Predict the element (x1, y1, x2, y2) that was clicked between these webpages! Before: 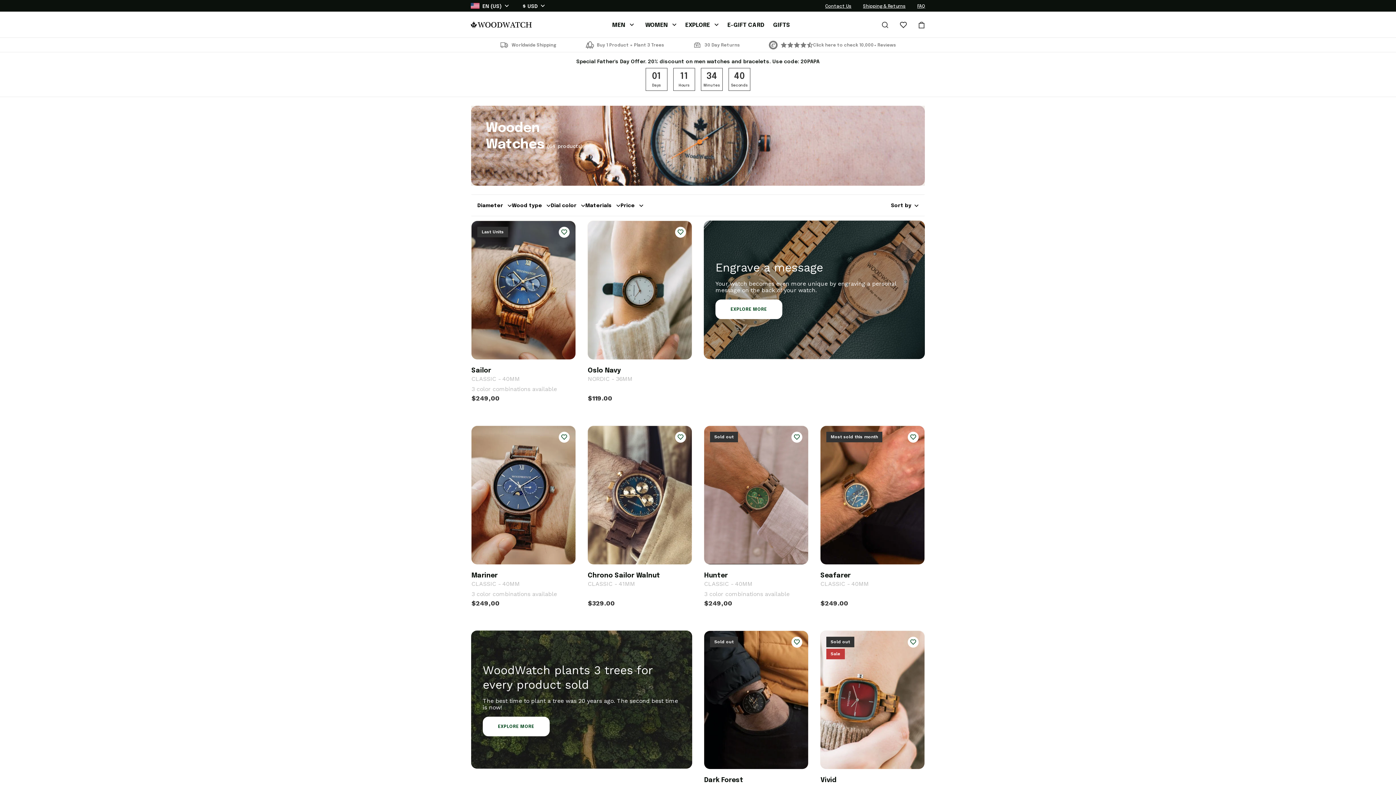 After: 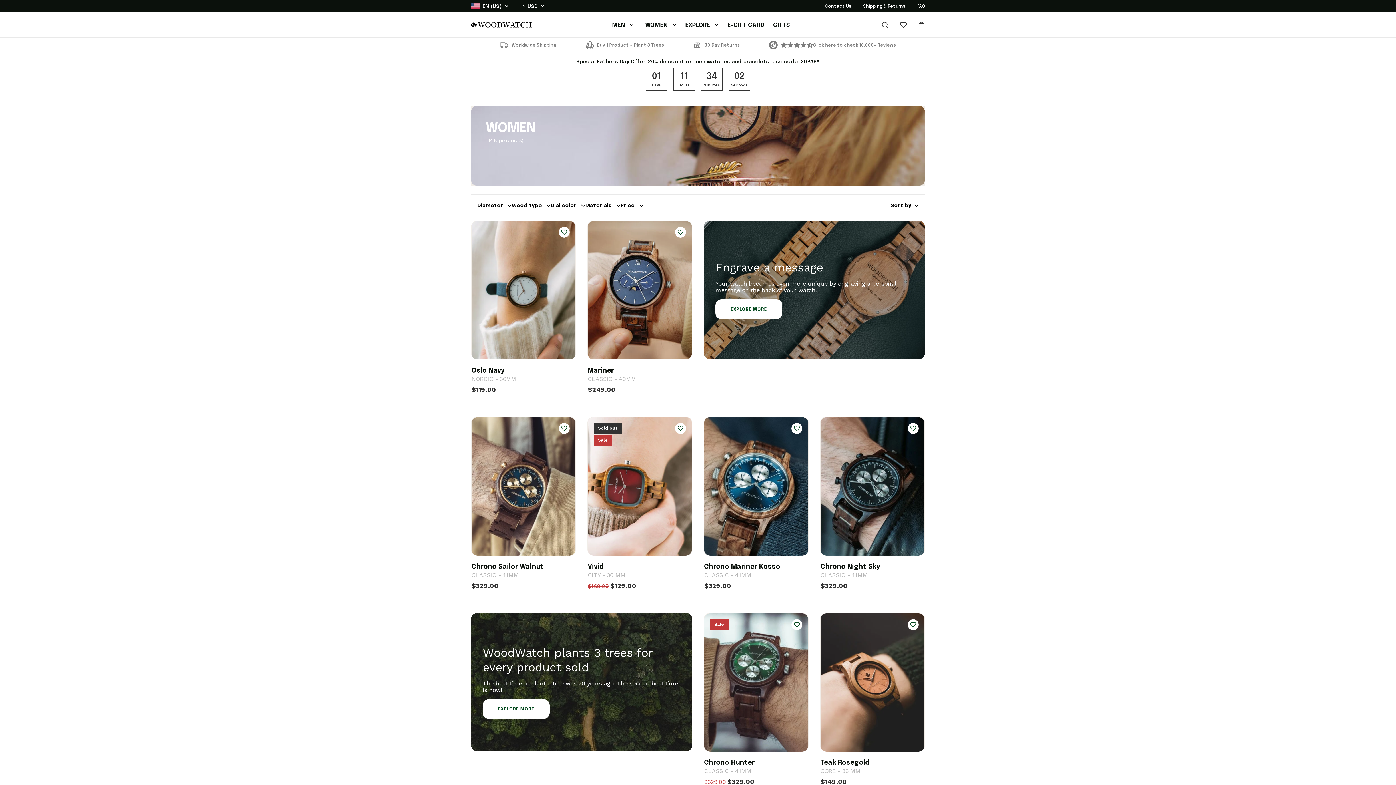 Action: label: WOMEN bbox: (645, 11, 676, 37)